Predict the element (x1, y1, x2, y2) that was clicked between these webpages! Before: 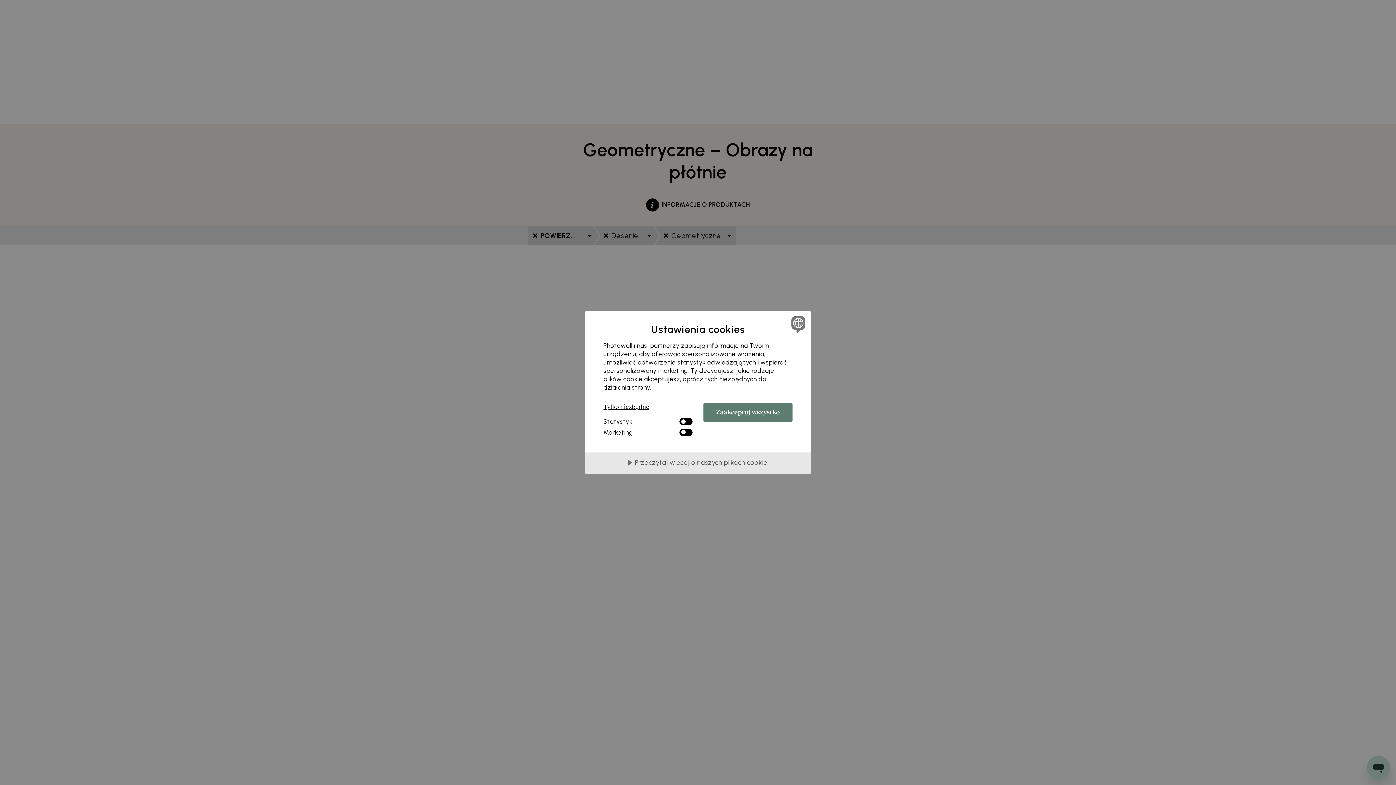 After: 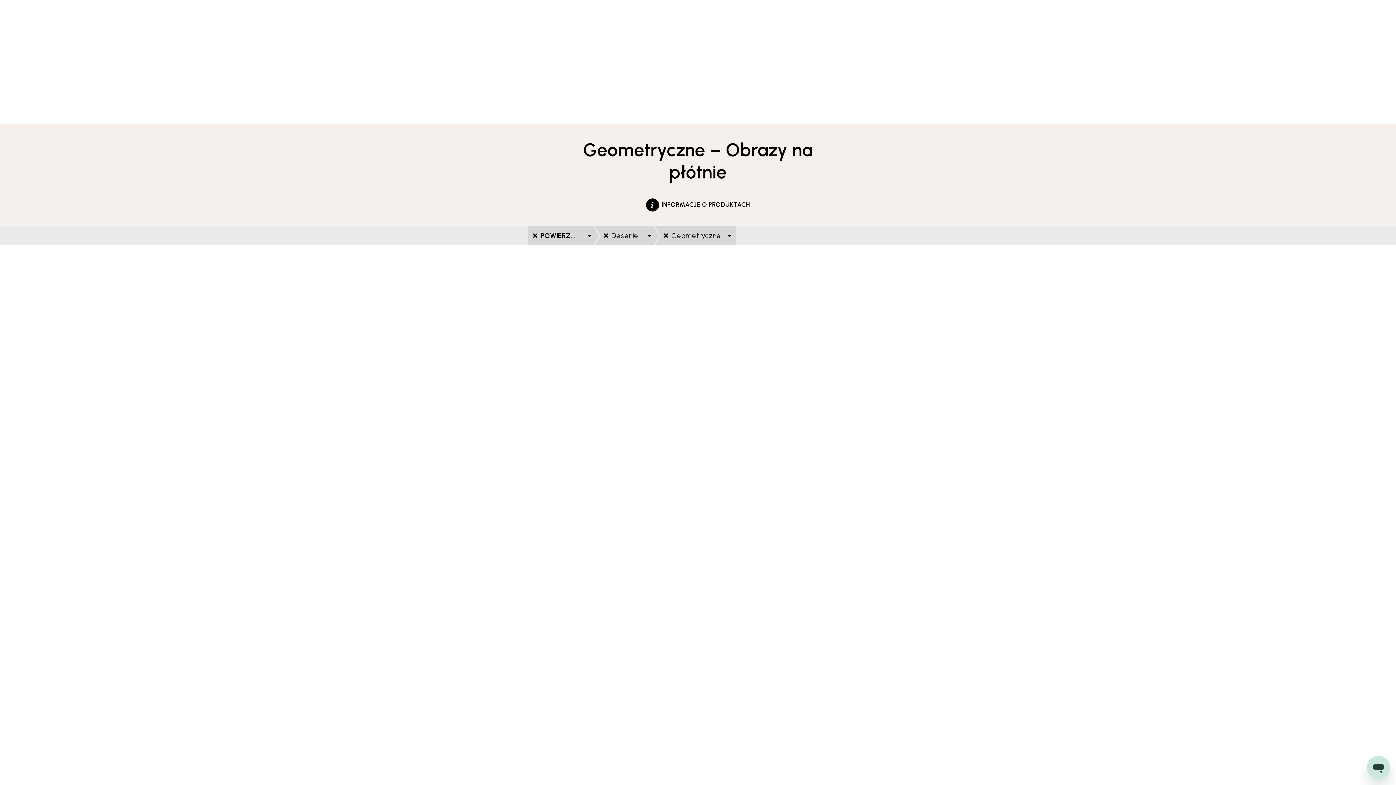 Action: label: Zaakceptuj wszystko bbox: (703, 403, 792, 422)